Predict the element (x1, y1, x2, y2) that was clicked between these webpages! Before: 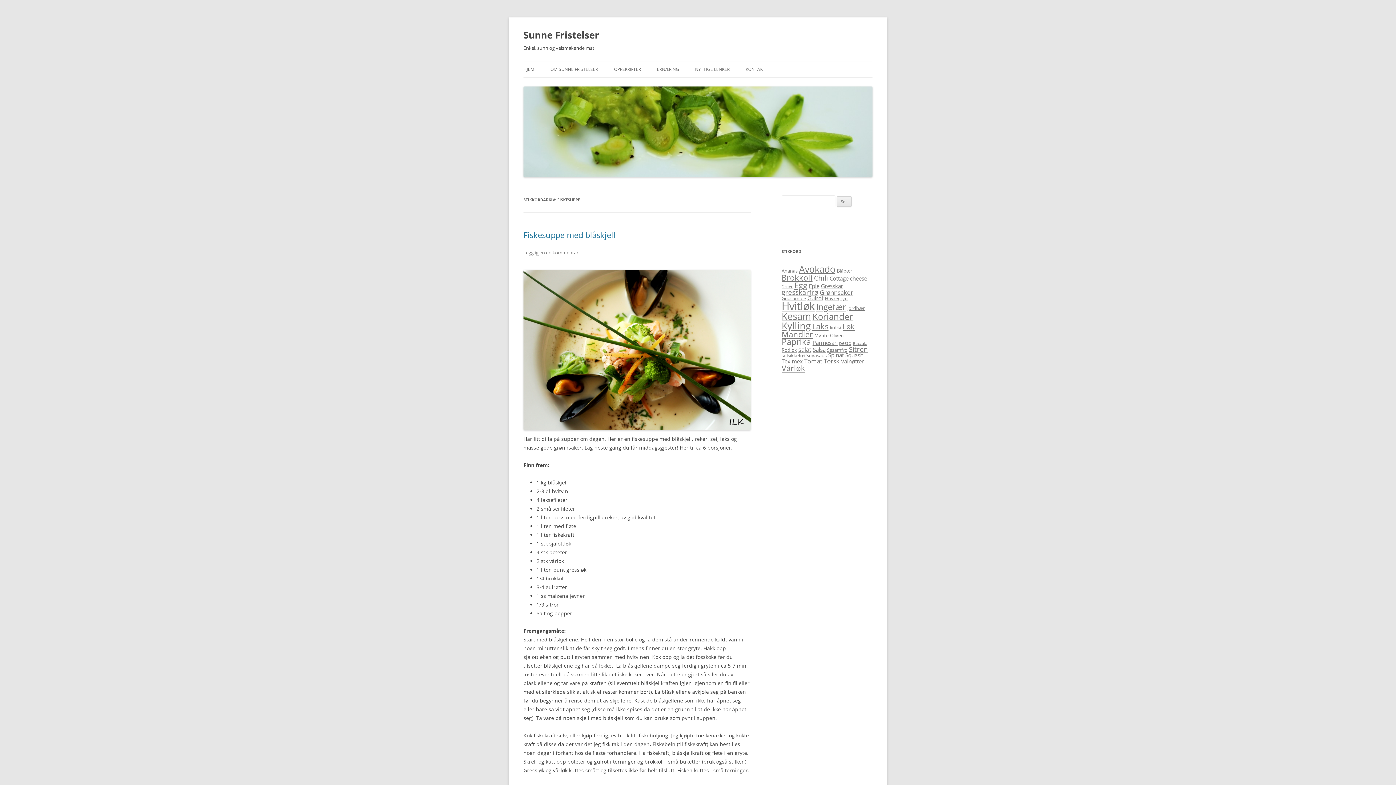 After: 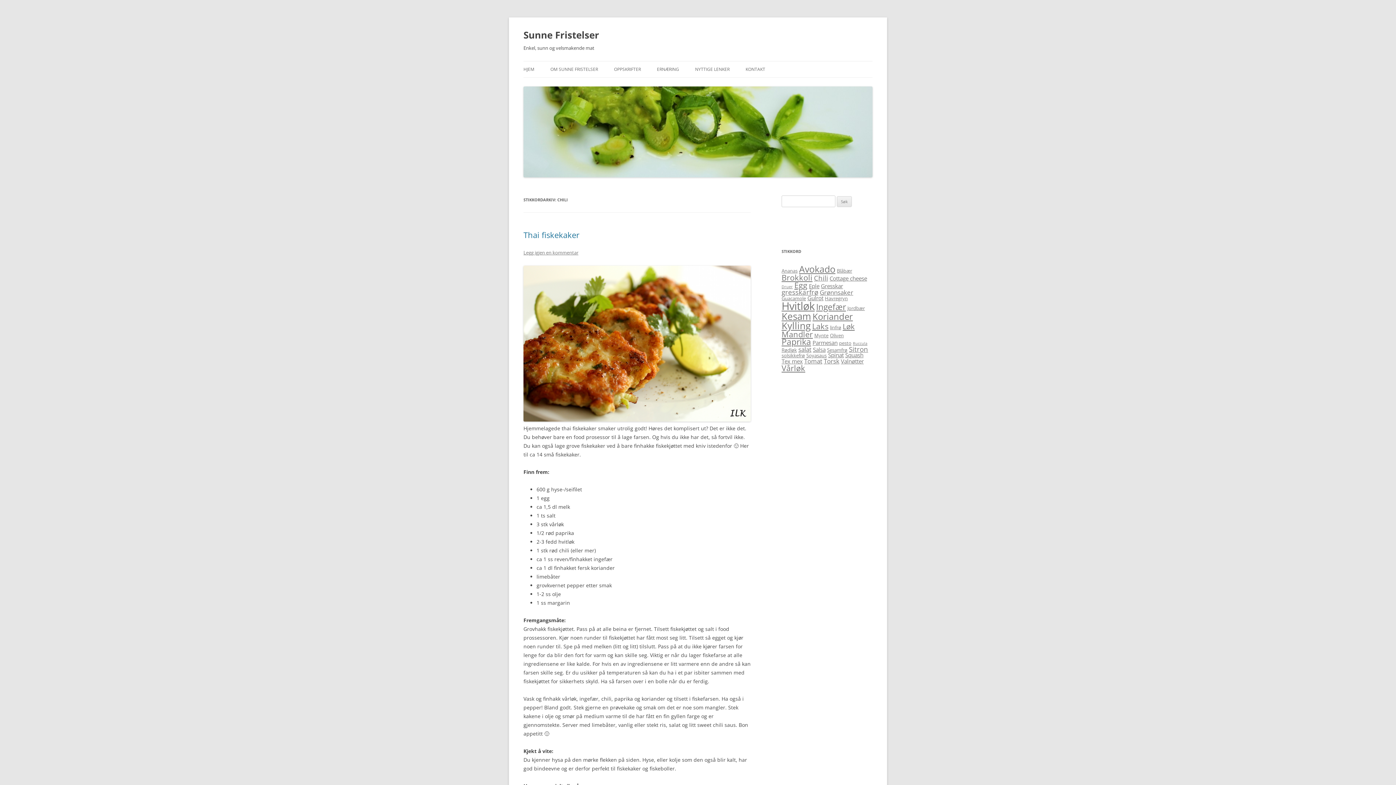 Action: label: Chili (8 elementer) bbox: (814, 273, 828, 282)